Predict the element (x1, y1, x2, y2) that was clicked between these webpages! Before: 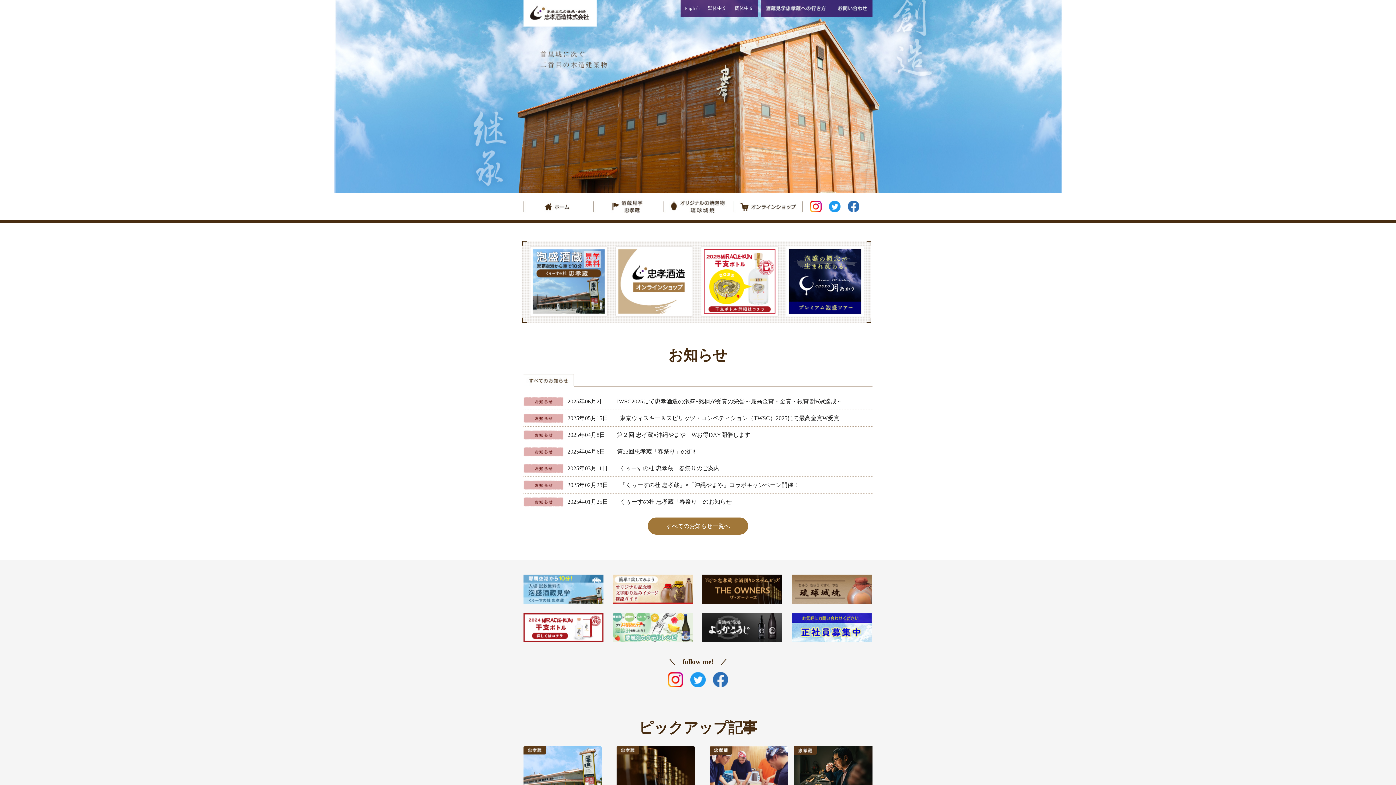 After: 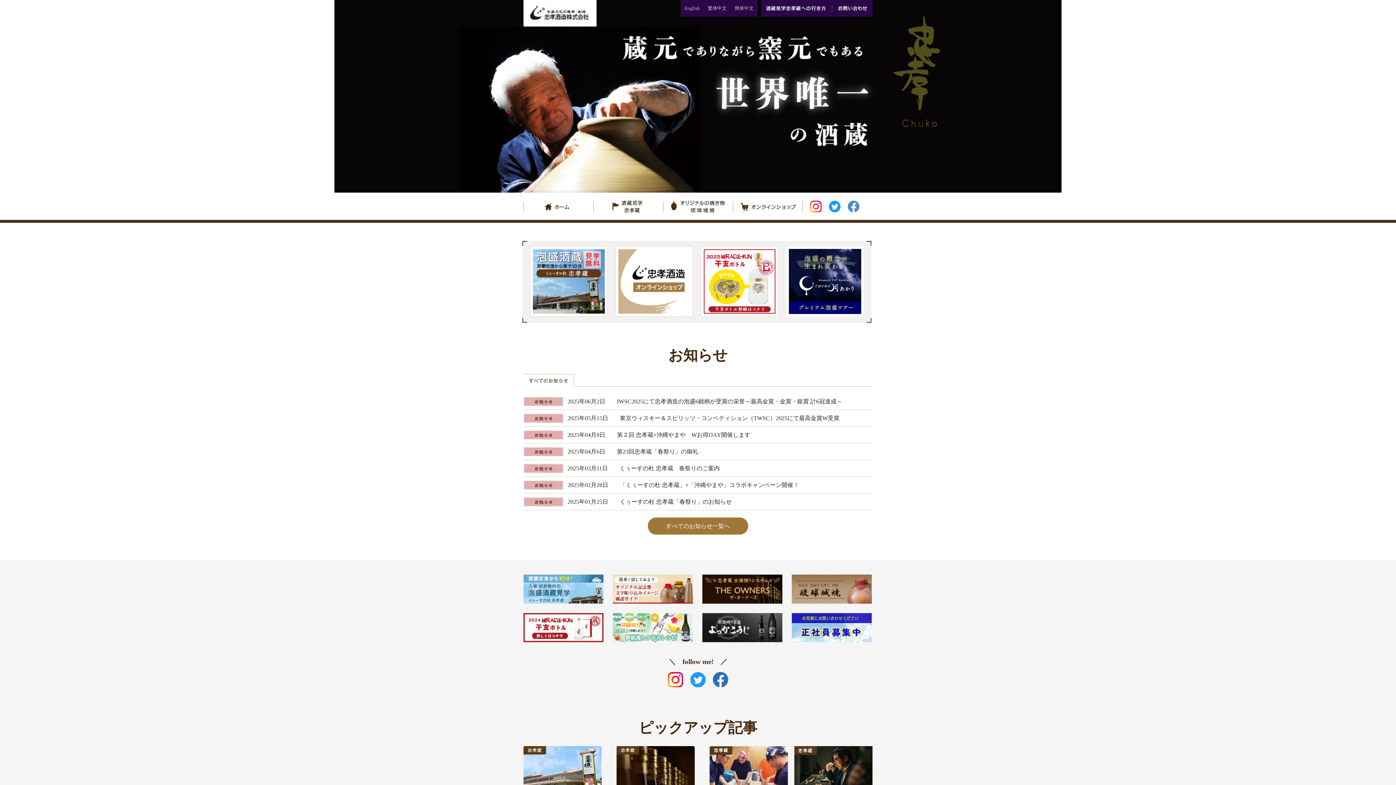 Action: bbox: (848, 200, 859, 228)